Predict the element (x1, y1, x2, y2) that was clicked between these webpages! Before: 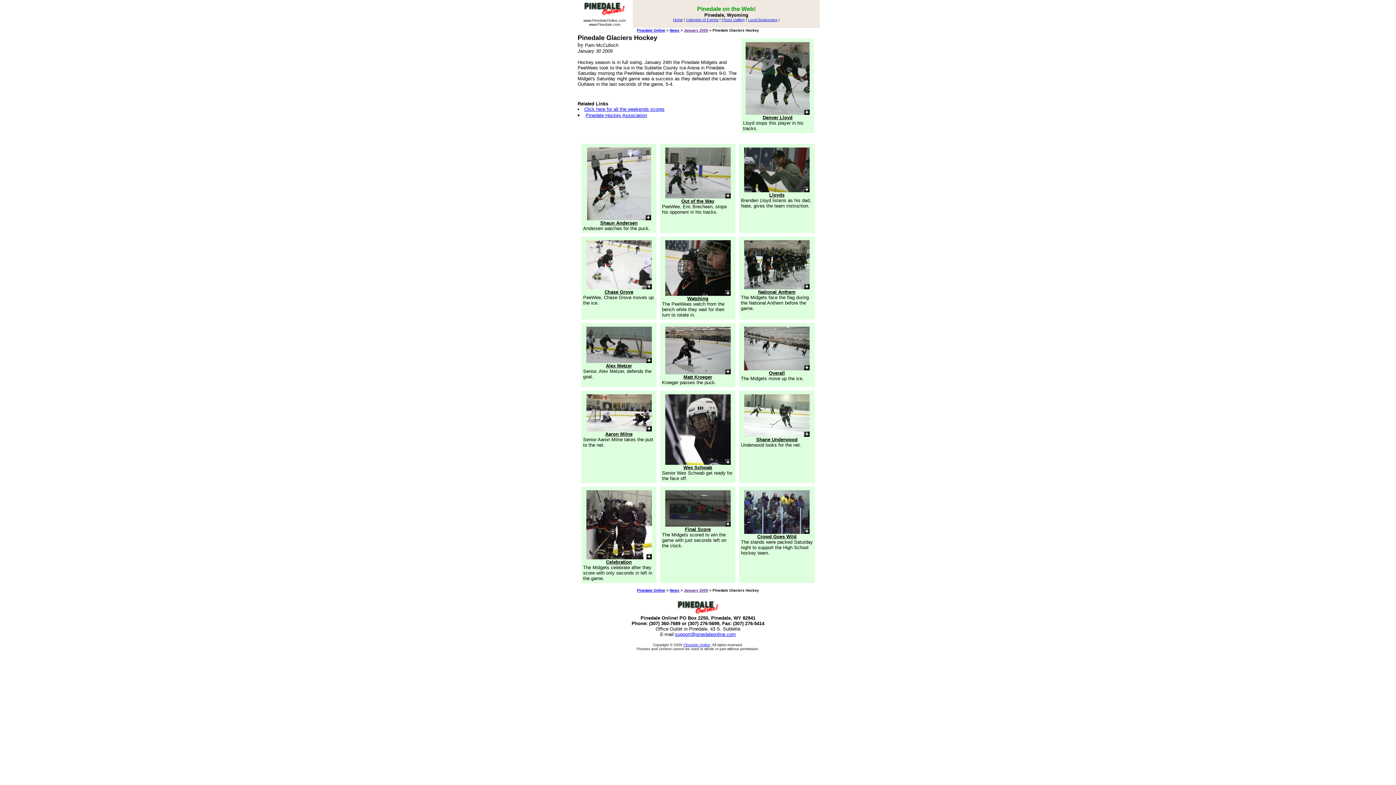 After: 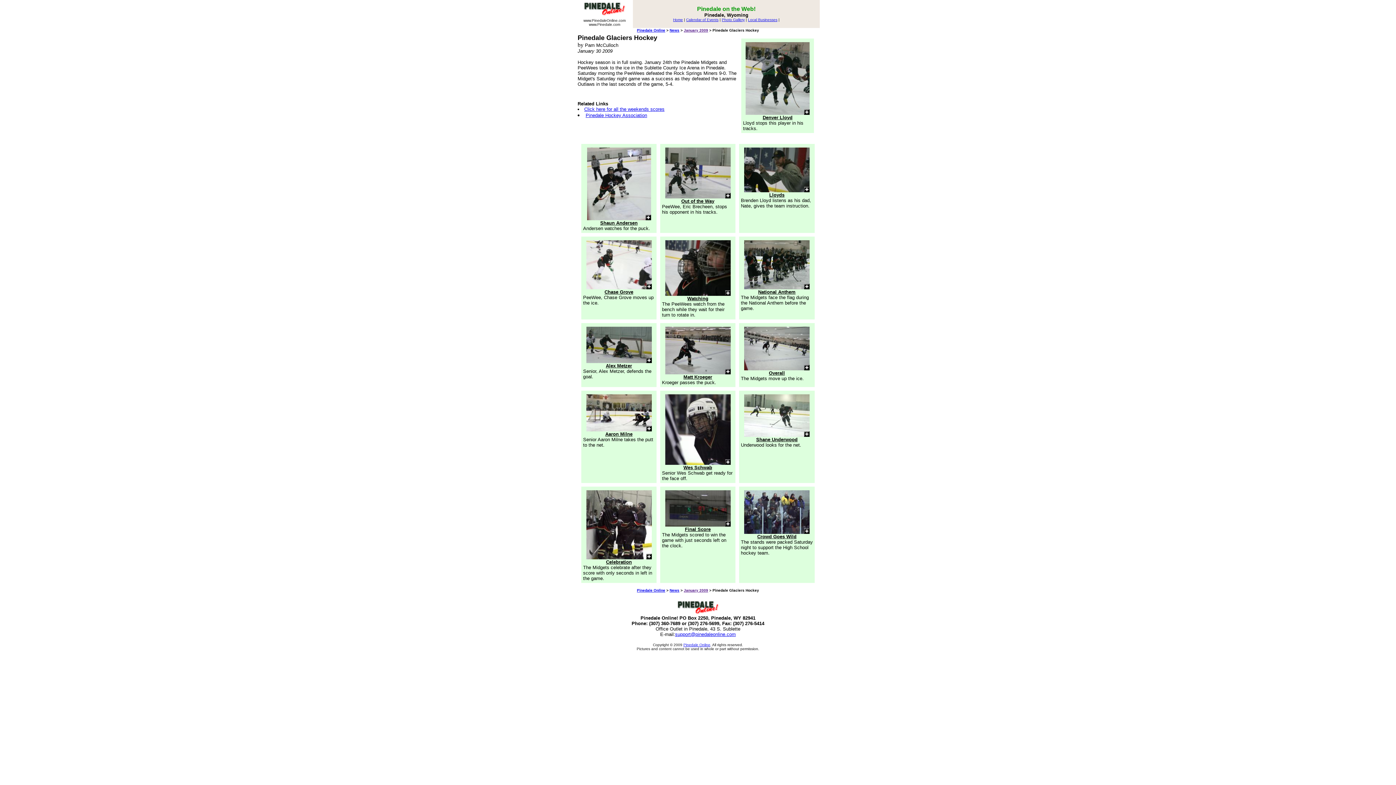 Action: label: support@pinedaleonline.com bbox: (675, 632, 736, 637)